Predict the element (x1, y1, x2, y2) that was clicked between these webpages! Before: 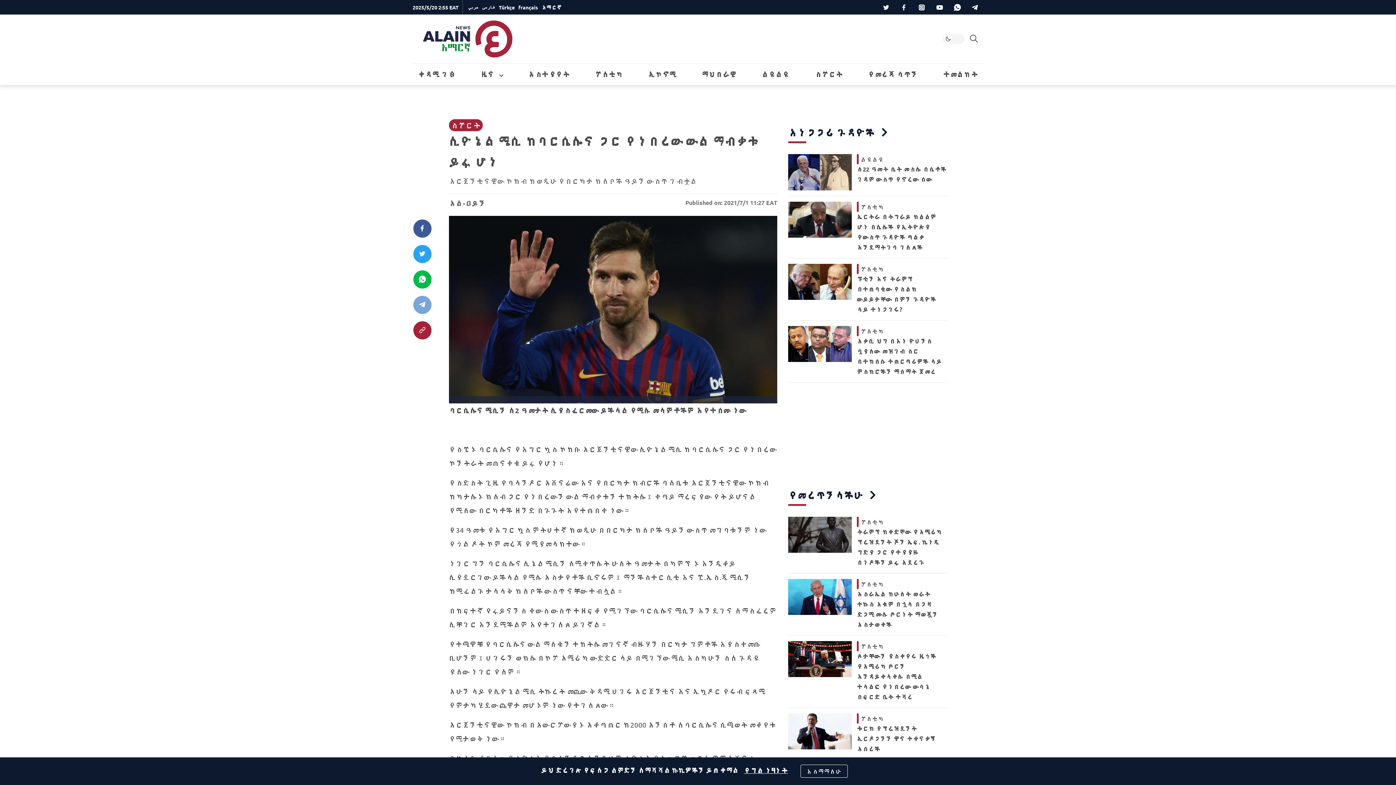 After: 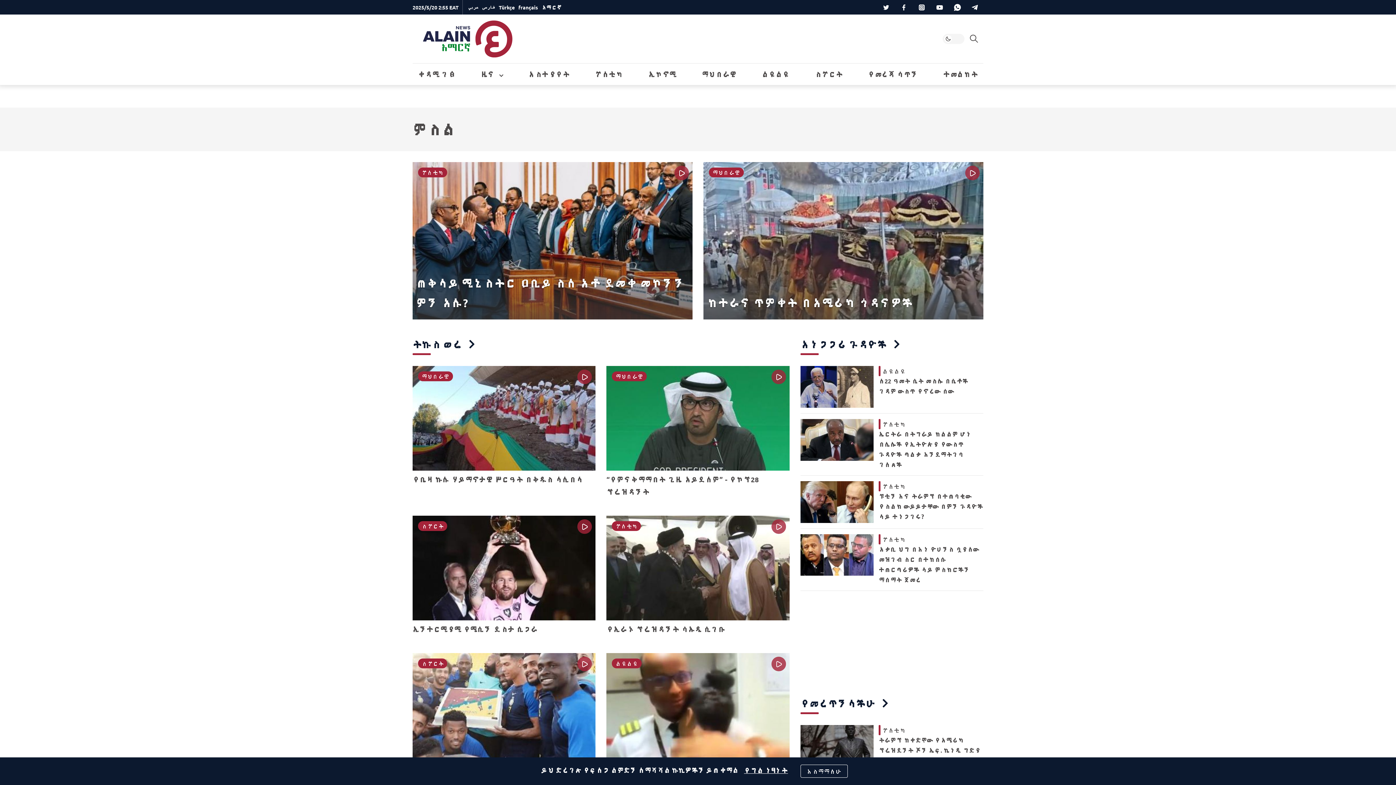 Action: bbox: (938, 63, 983, 85) label: ተመልከት